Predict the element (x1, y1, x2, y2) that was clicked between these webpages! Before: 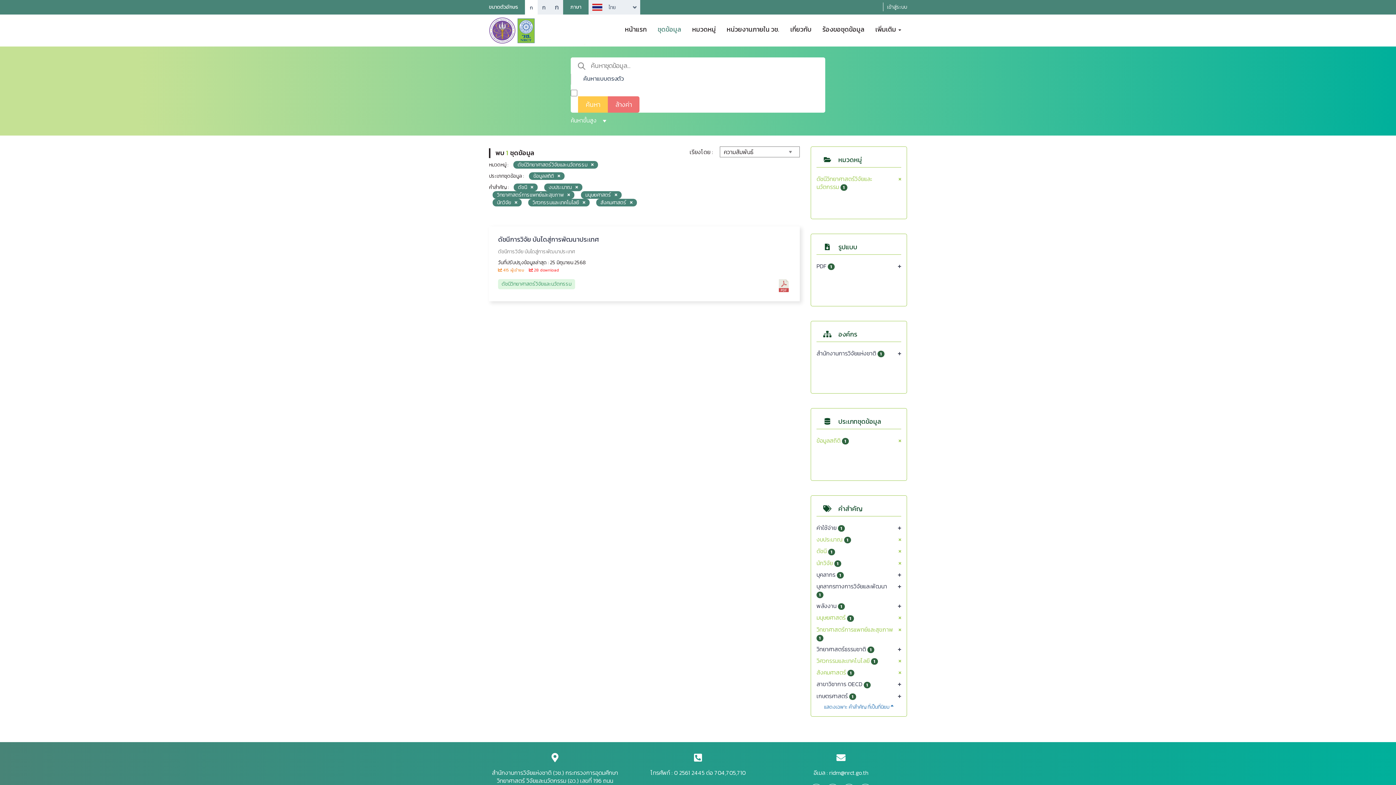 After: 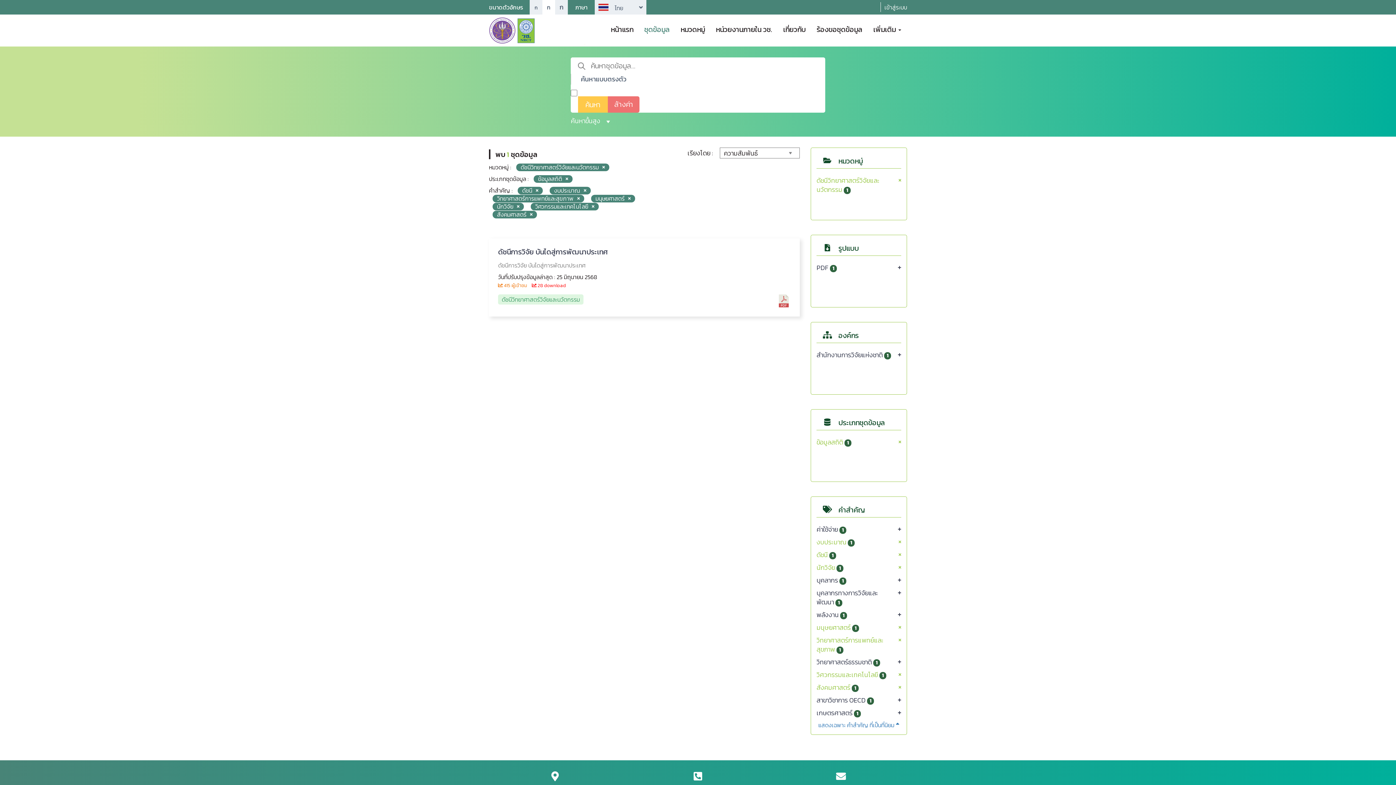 Action: bbox: (537, 0, 550, 14) label: ก